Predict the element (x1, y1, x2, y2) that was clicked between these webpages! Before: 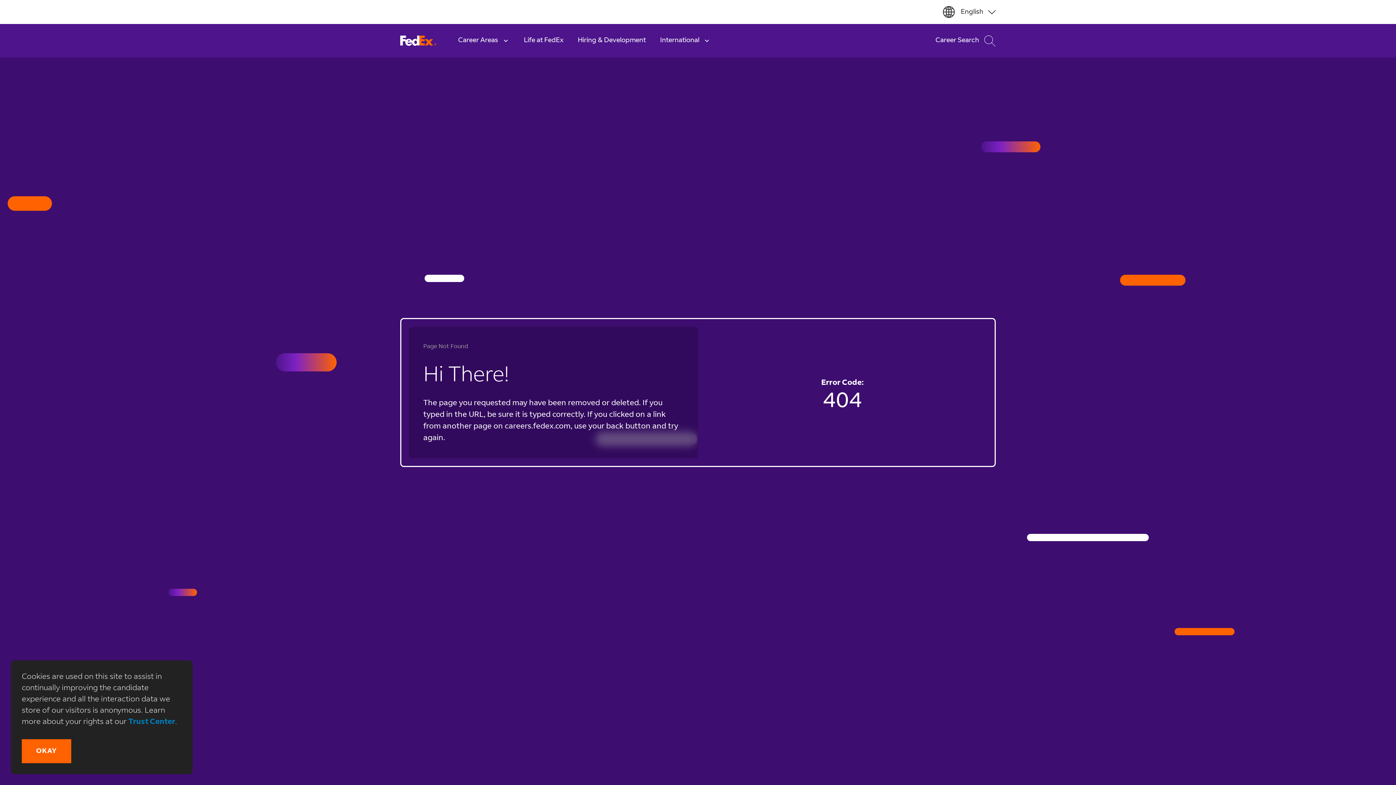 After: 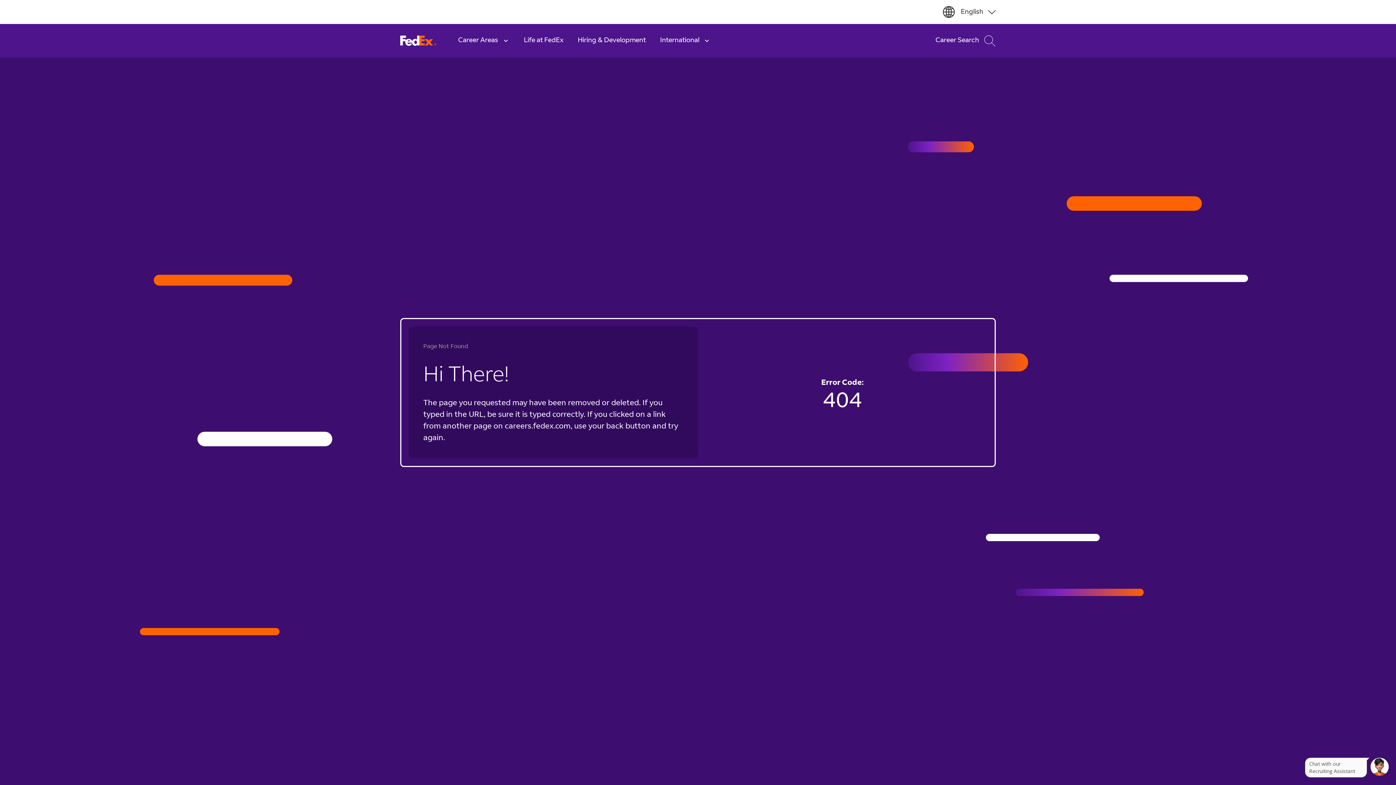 Action: label: Okay bbox: (21, 739, 71, 763)